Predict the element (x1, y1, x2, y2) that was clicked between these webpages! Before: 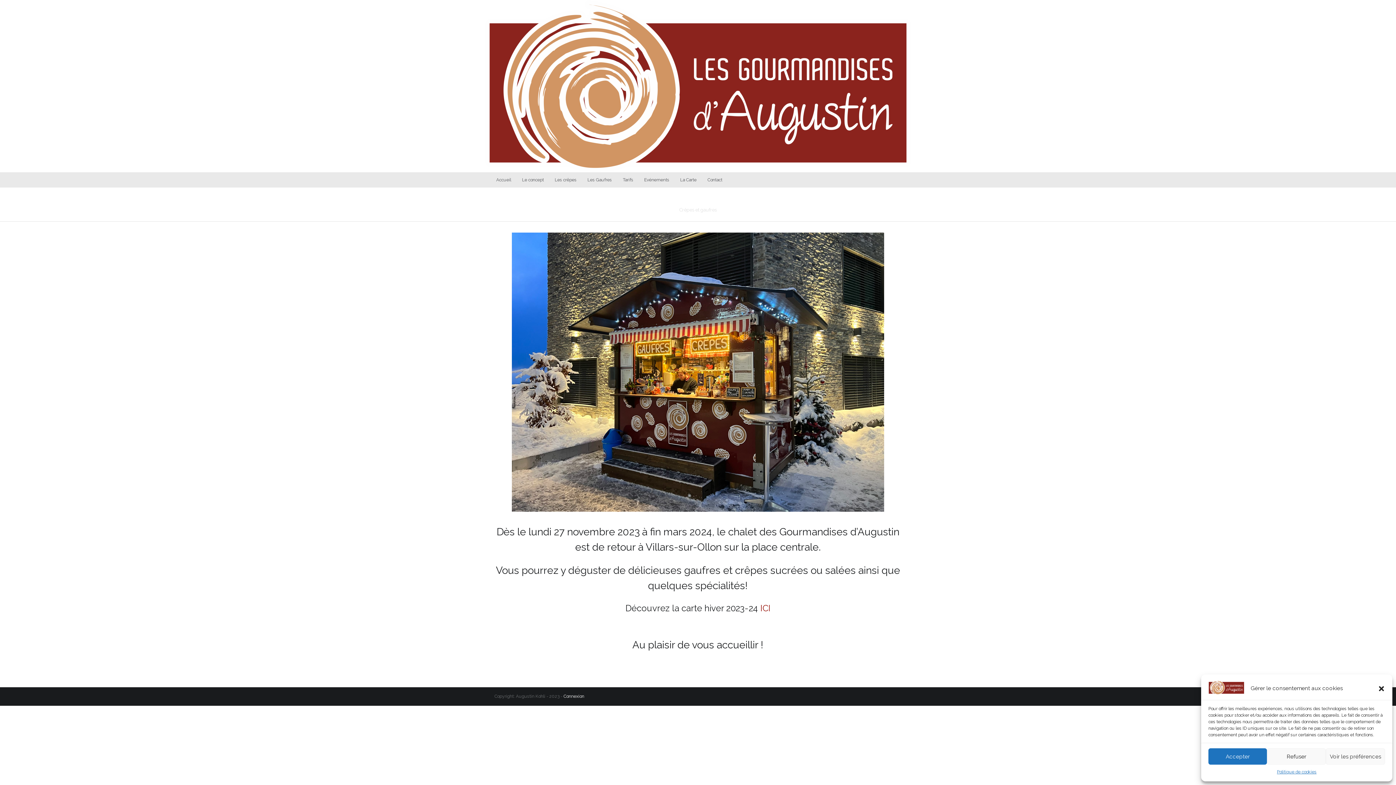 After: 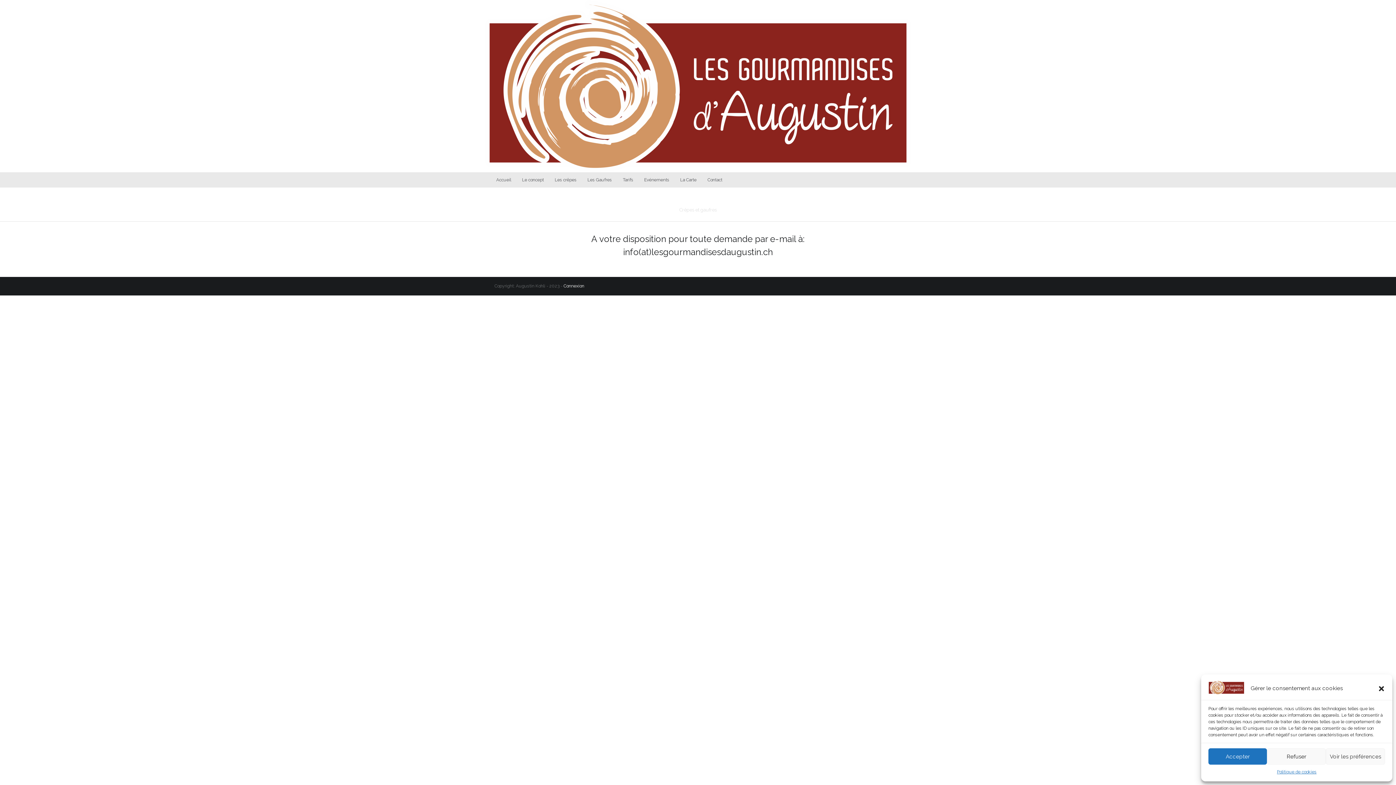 Action: label: Contact bbox: (702, 172, 728, 187)